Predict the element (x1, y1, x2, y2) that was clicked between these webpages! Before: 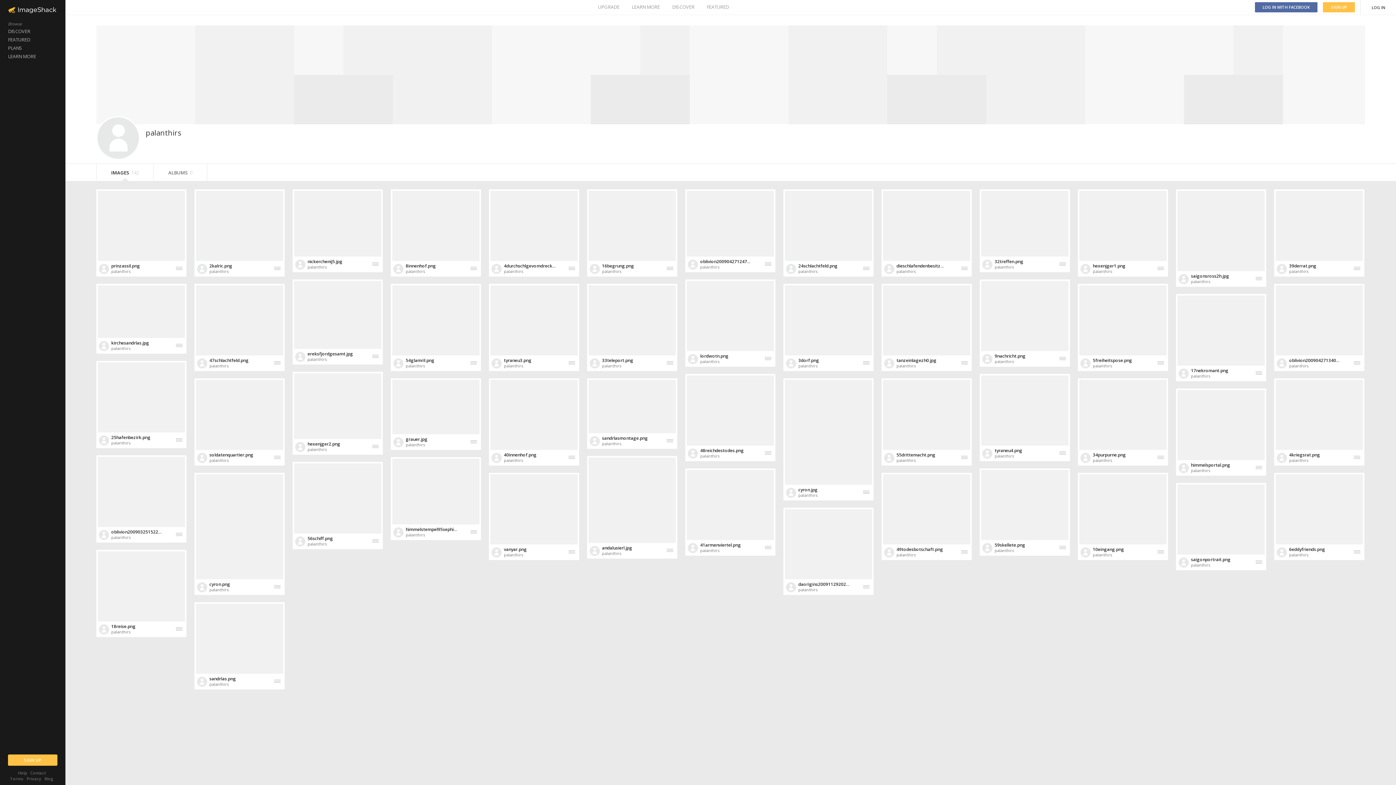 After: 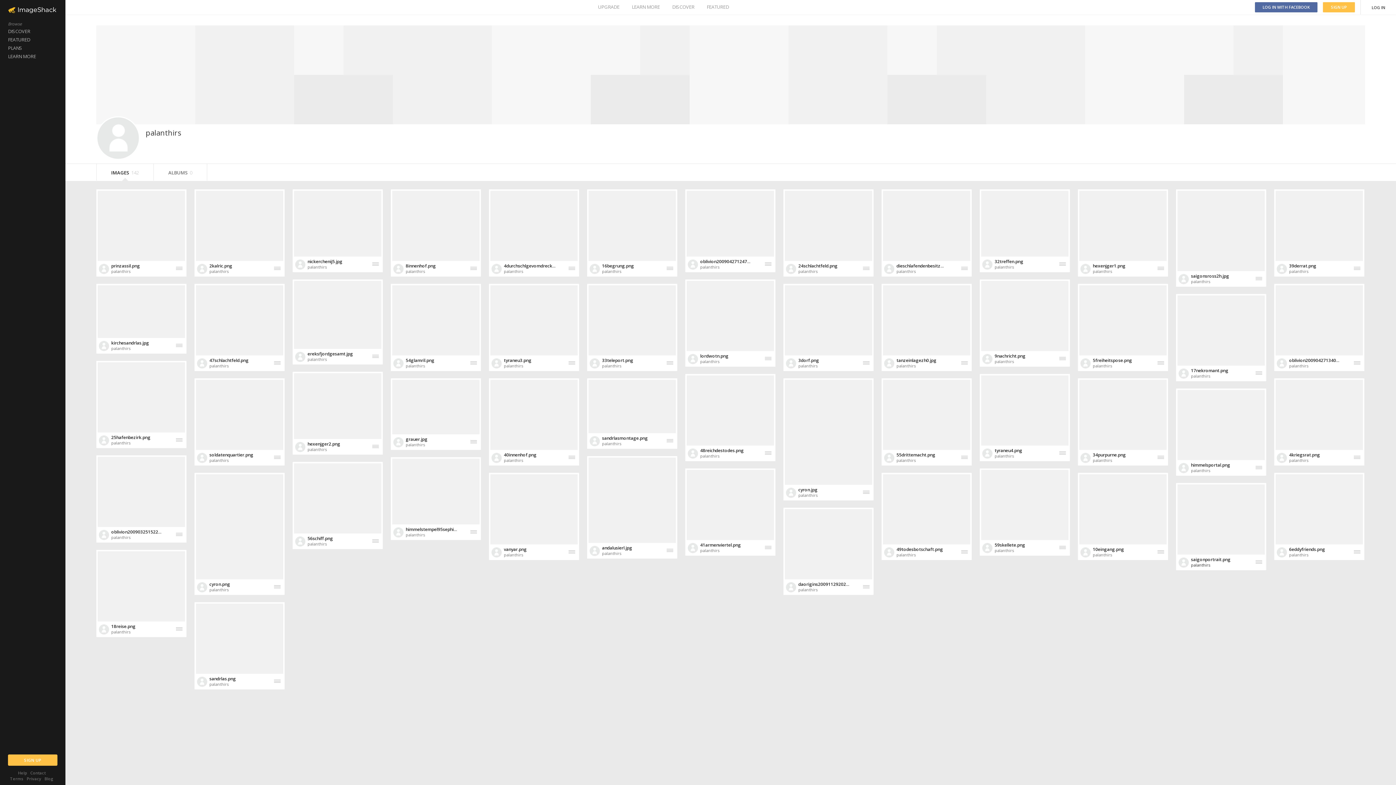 Action: bbox: (1191, 562, 1210, 568) label: palanthirs